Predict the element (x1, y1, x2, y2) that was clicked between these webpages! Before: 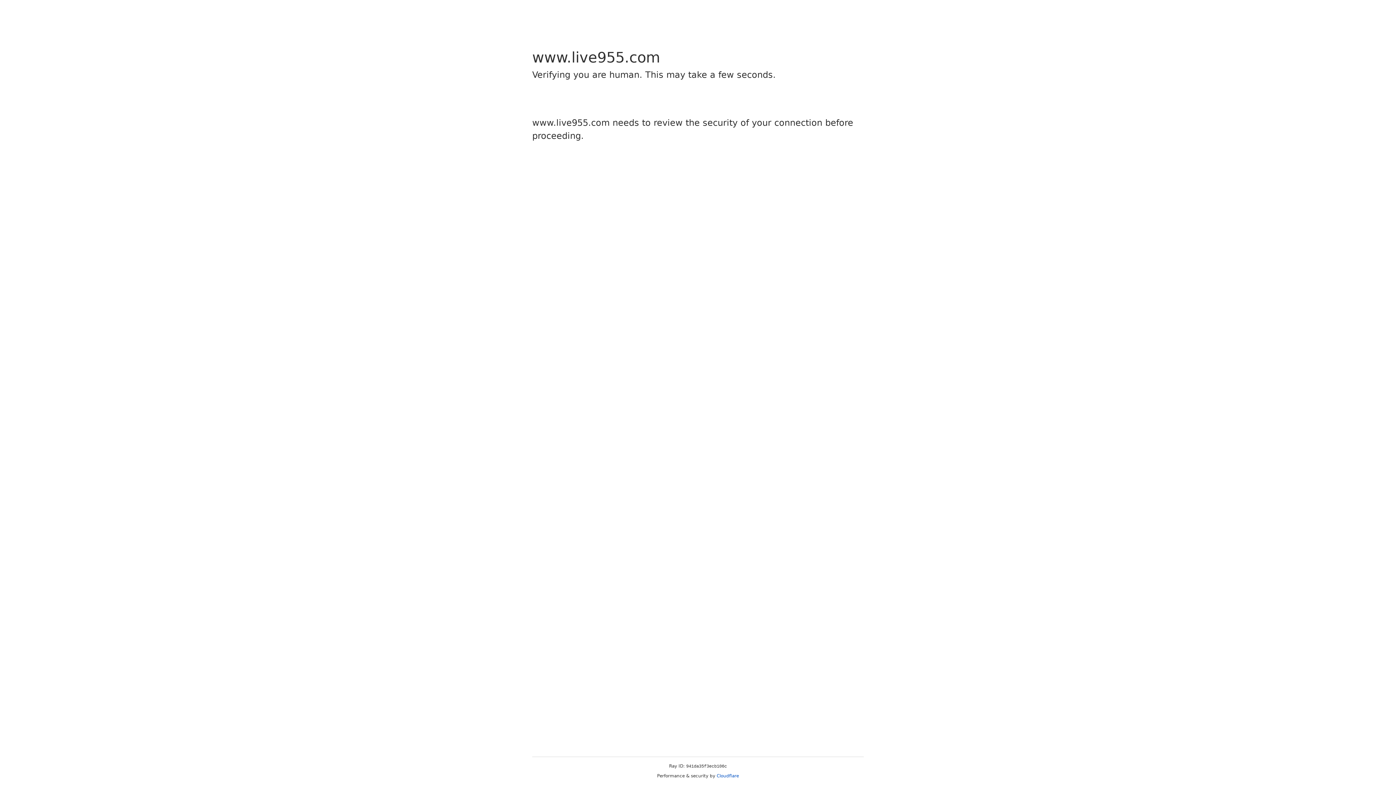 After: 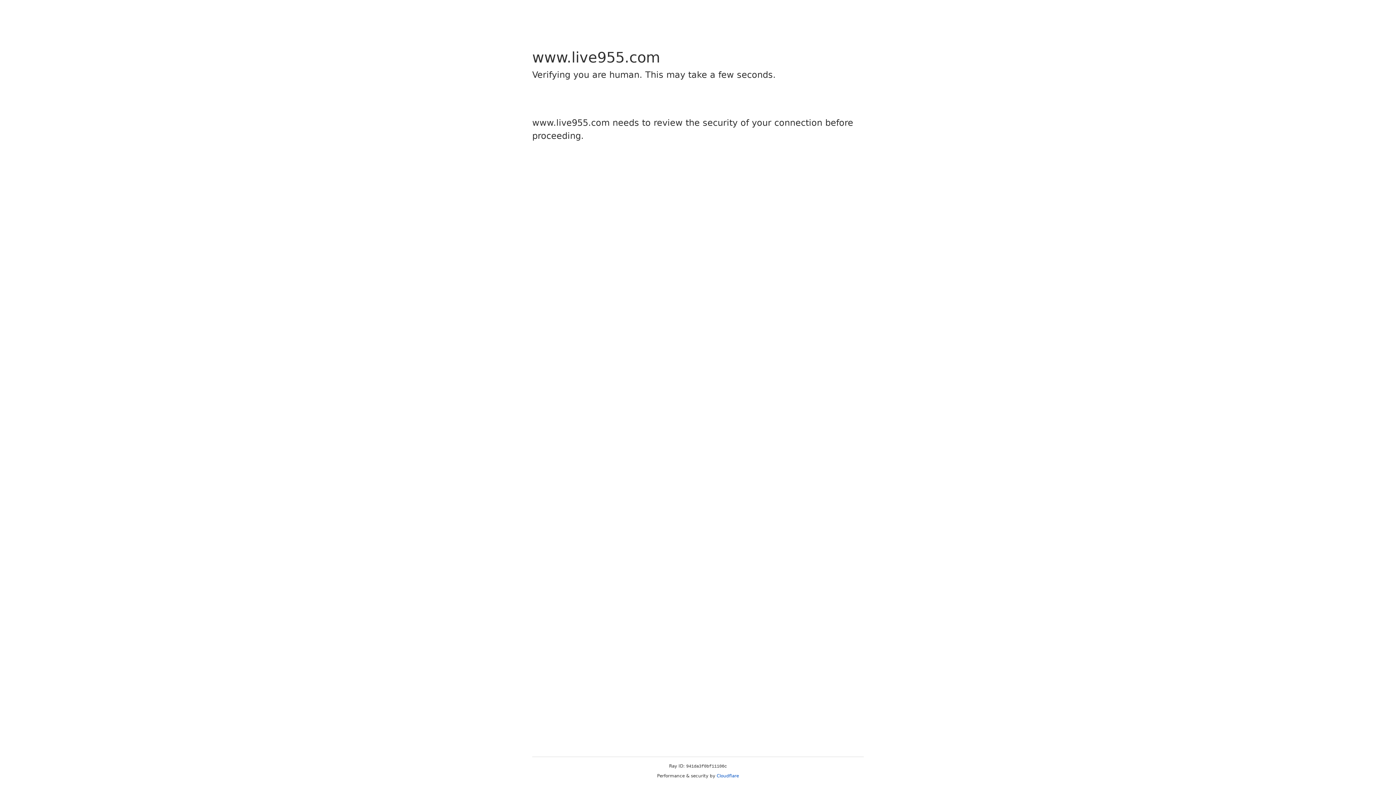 Action: bbox: (716, 773, 739, 778) label: Cloudflare